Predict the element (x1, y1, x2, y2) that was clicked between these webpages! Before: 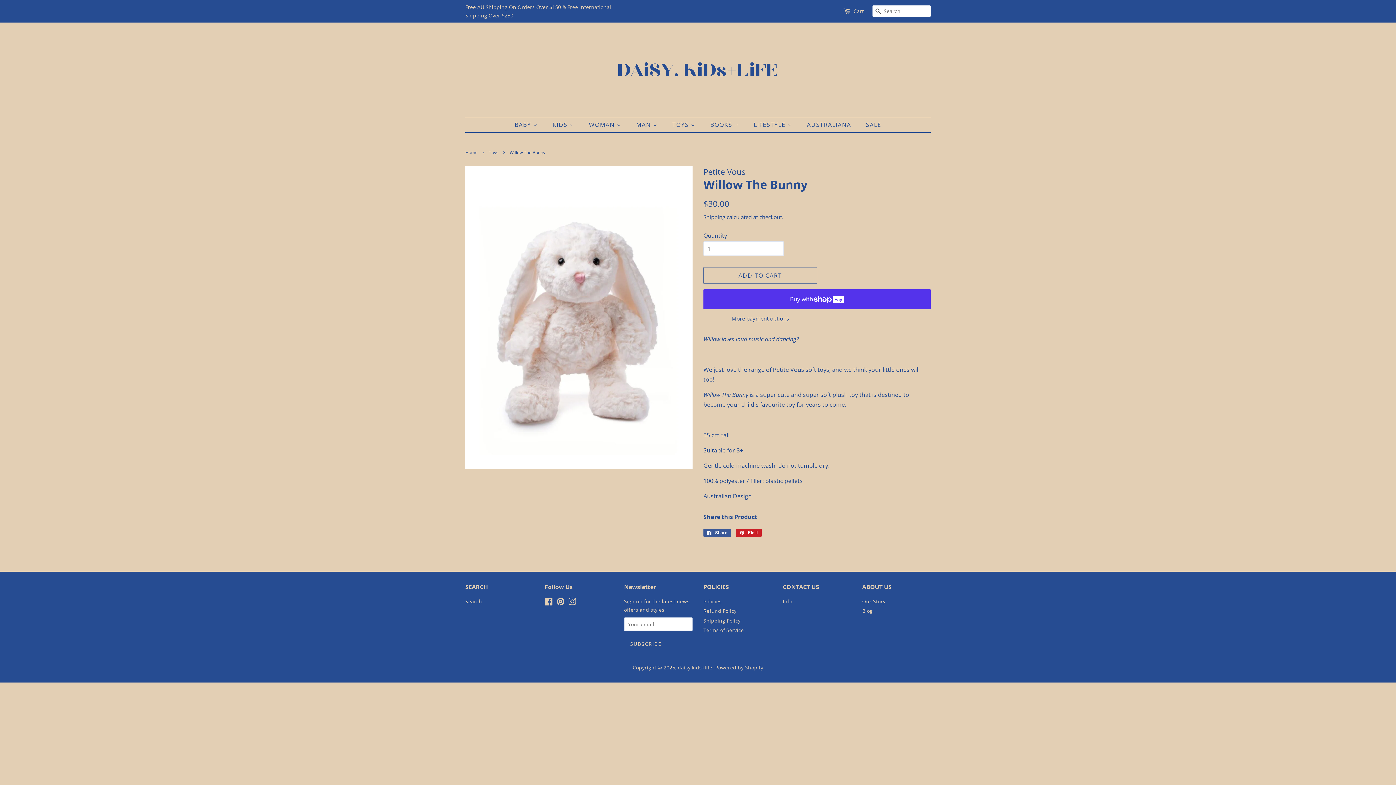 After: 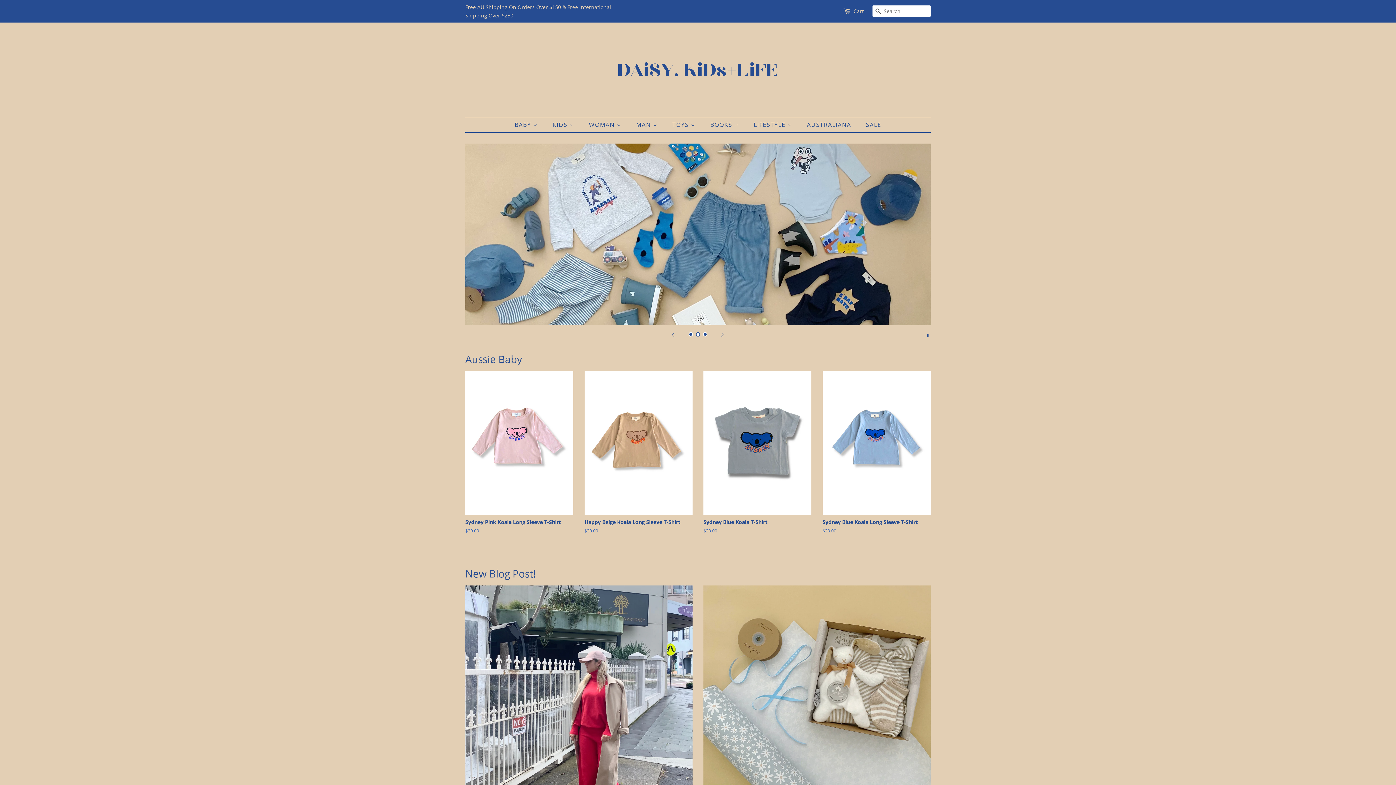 Action: label: Home bbox: (465, 149, 479, 155)